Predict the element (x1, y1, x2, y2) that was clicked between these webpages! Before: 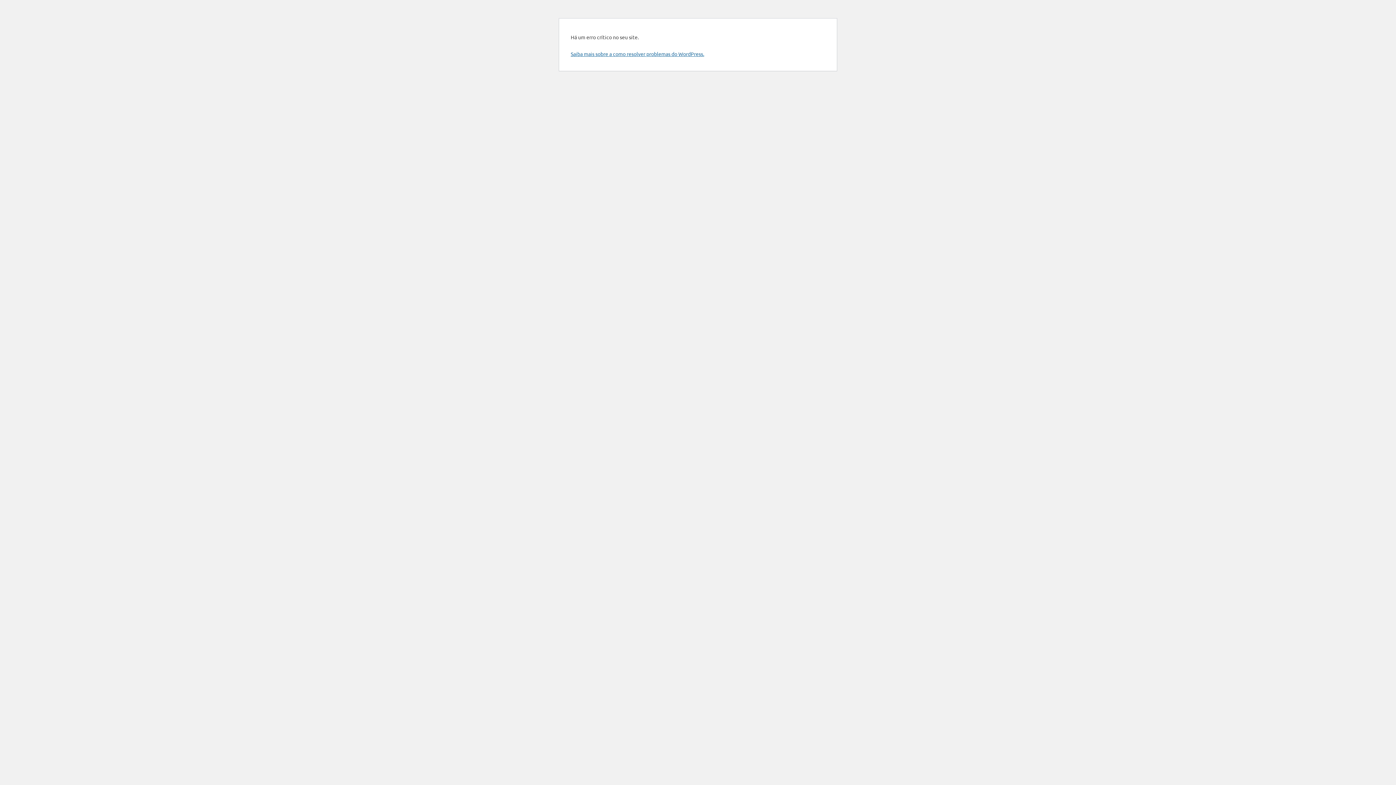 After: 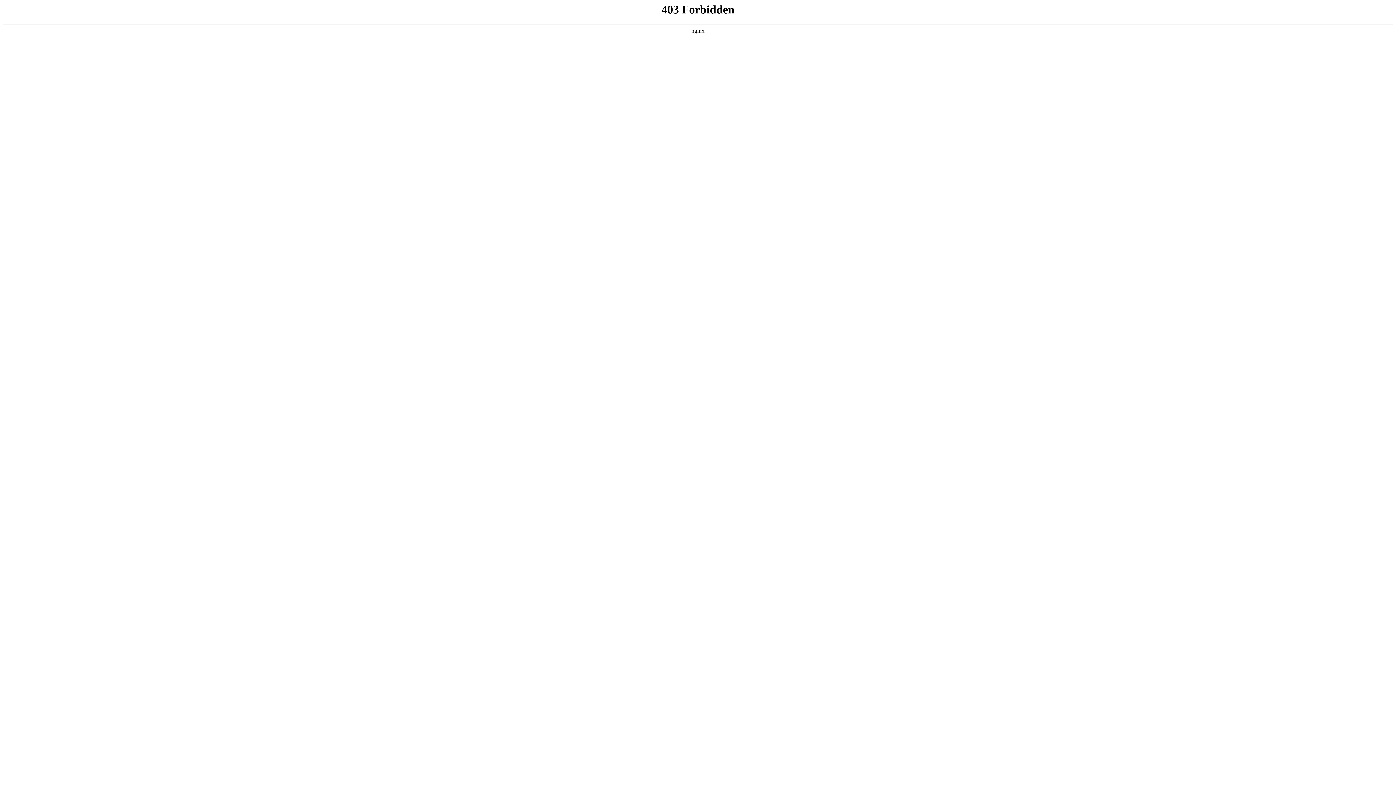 Action: bbox: (570, 50, 704, 57) label: Saiba mais sobre a como resolver problemas do WordPress.